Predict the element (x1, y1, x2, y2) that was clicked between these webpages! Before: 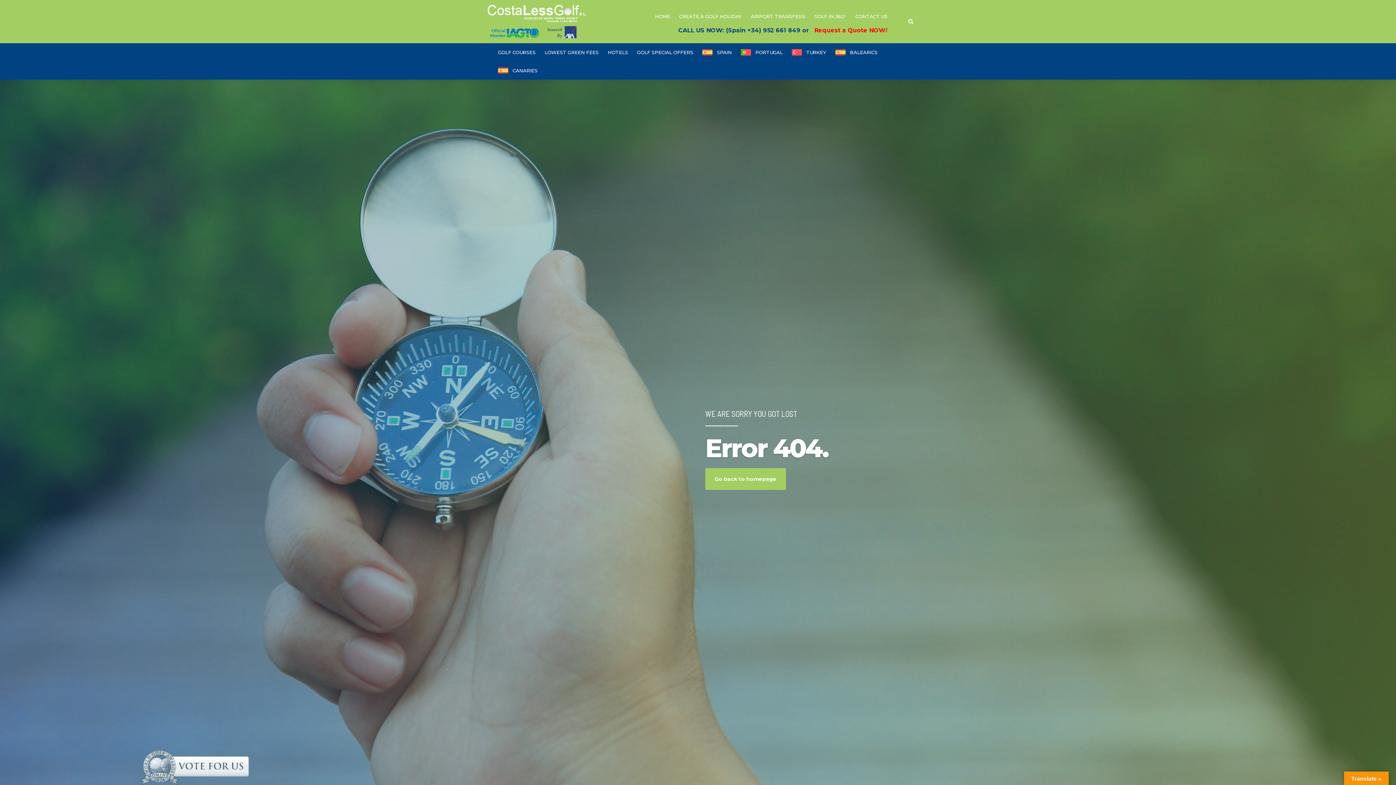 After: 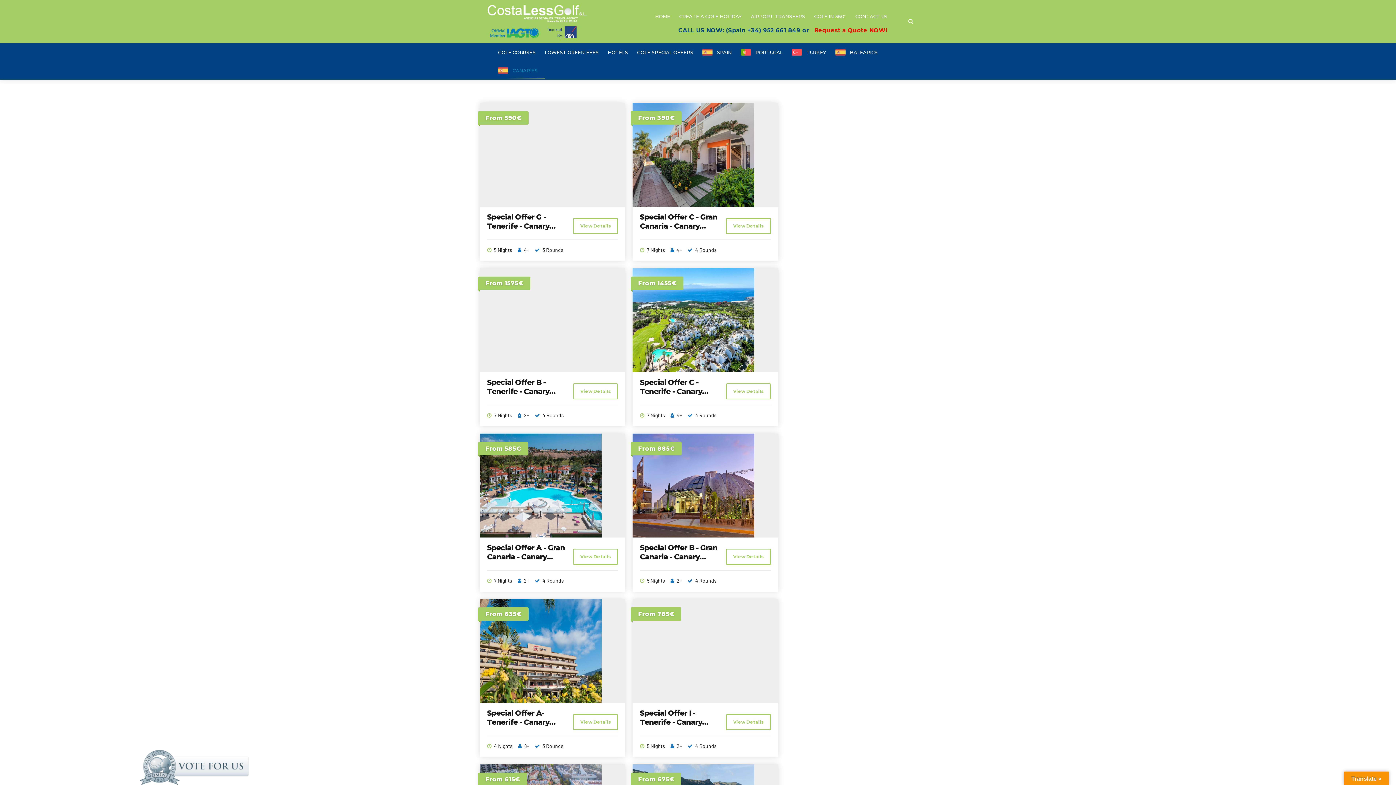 Action: bbox: (512, 61, 537, 79) label: CANARIES